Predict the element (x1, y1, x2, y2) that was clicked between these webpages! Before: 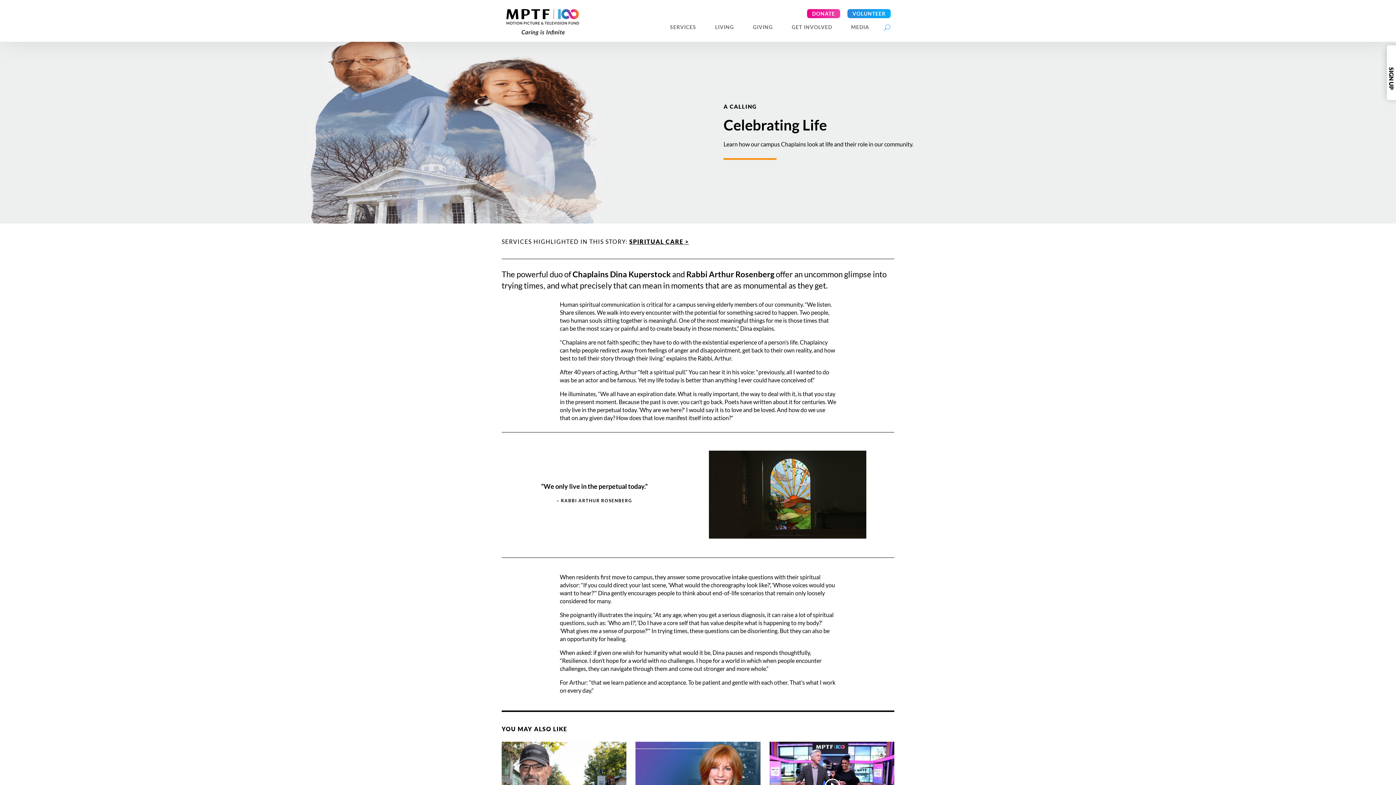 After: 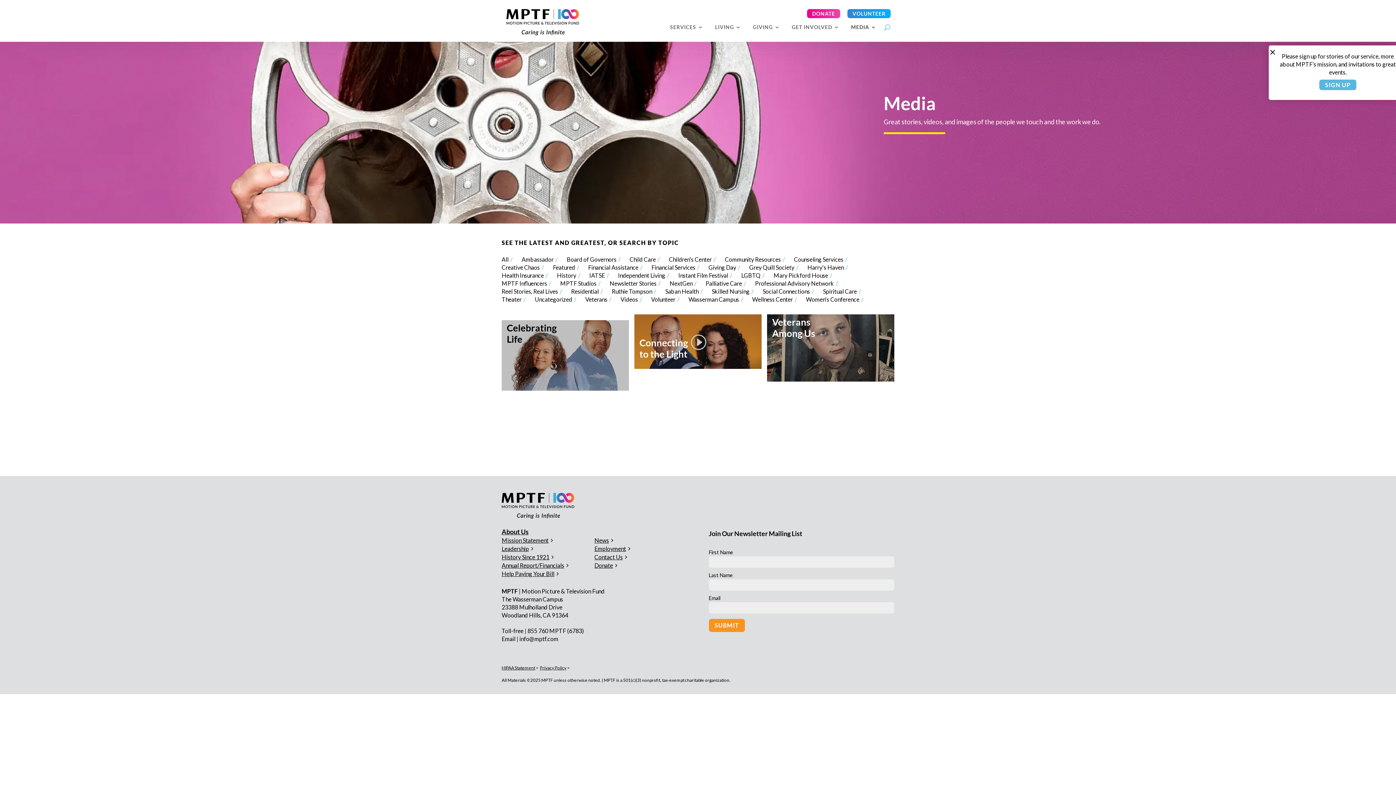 Action: bbox: (629, 238, 689, 245) label: SPIRITUAL CARE >